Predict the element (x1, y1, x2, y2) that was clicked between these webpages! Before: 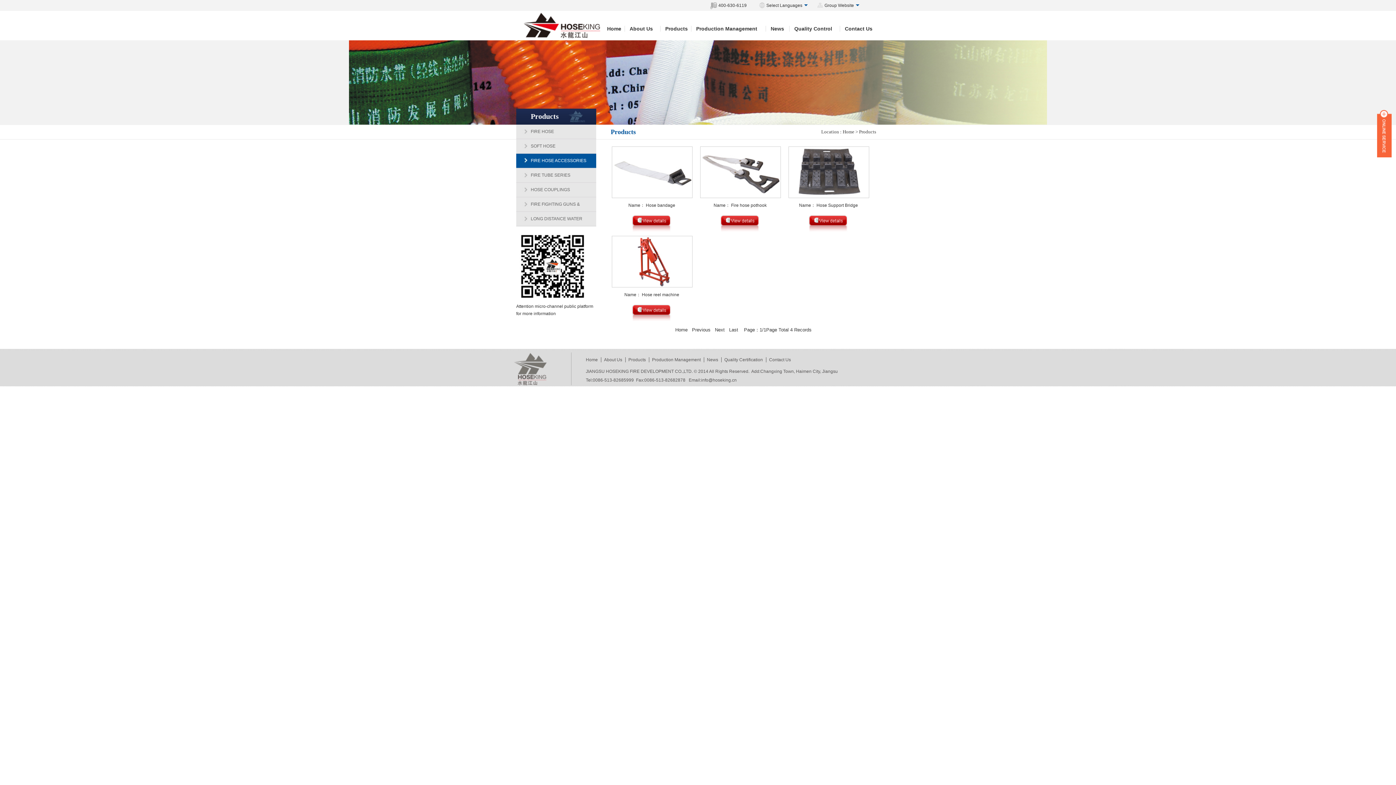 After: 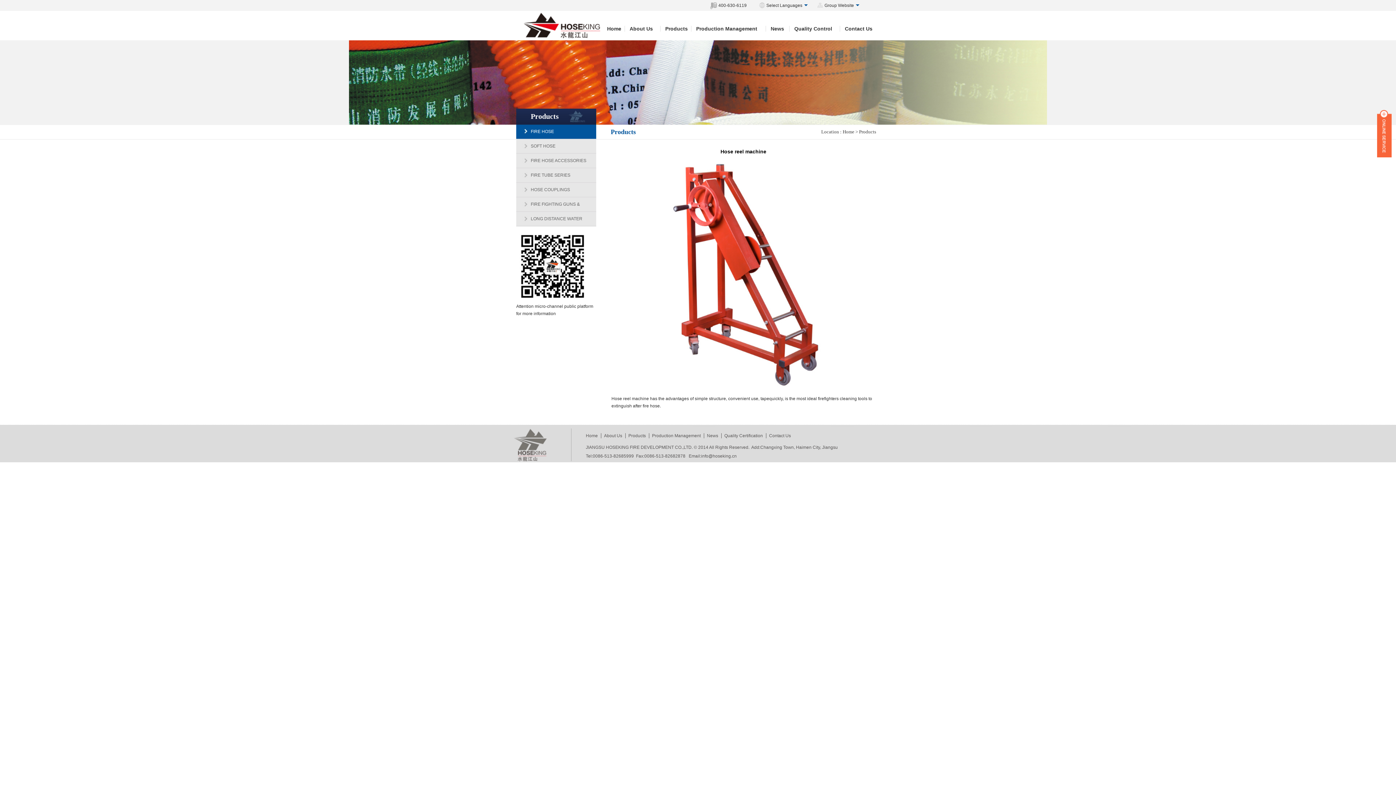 Action: label: Hose reel machine bbox: (642, 292, 679, 297)